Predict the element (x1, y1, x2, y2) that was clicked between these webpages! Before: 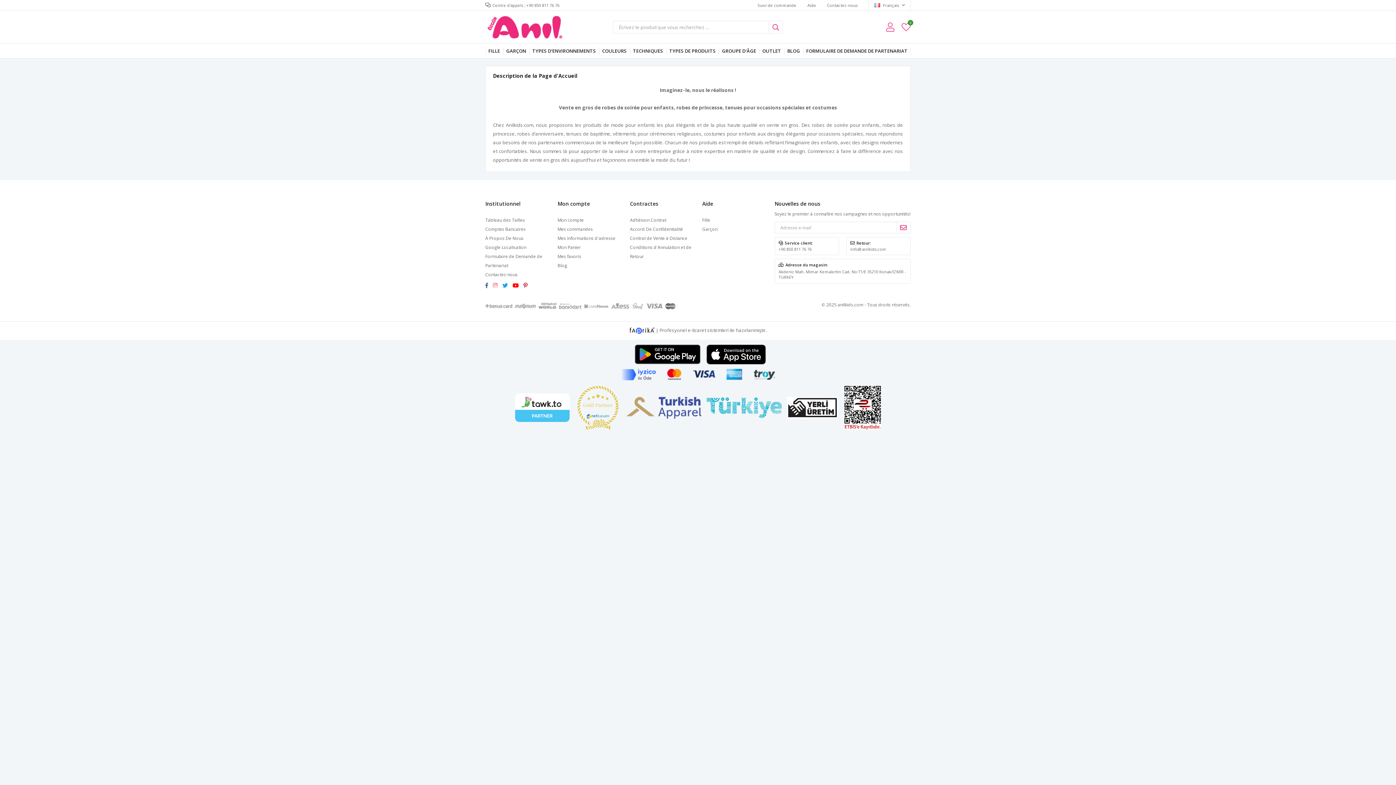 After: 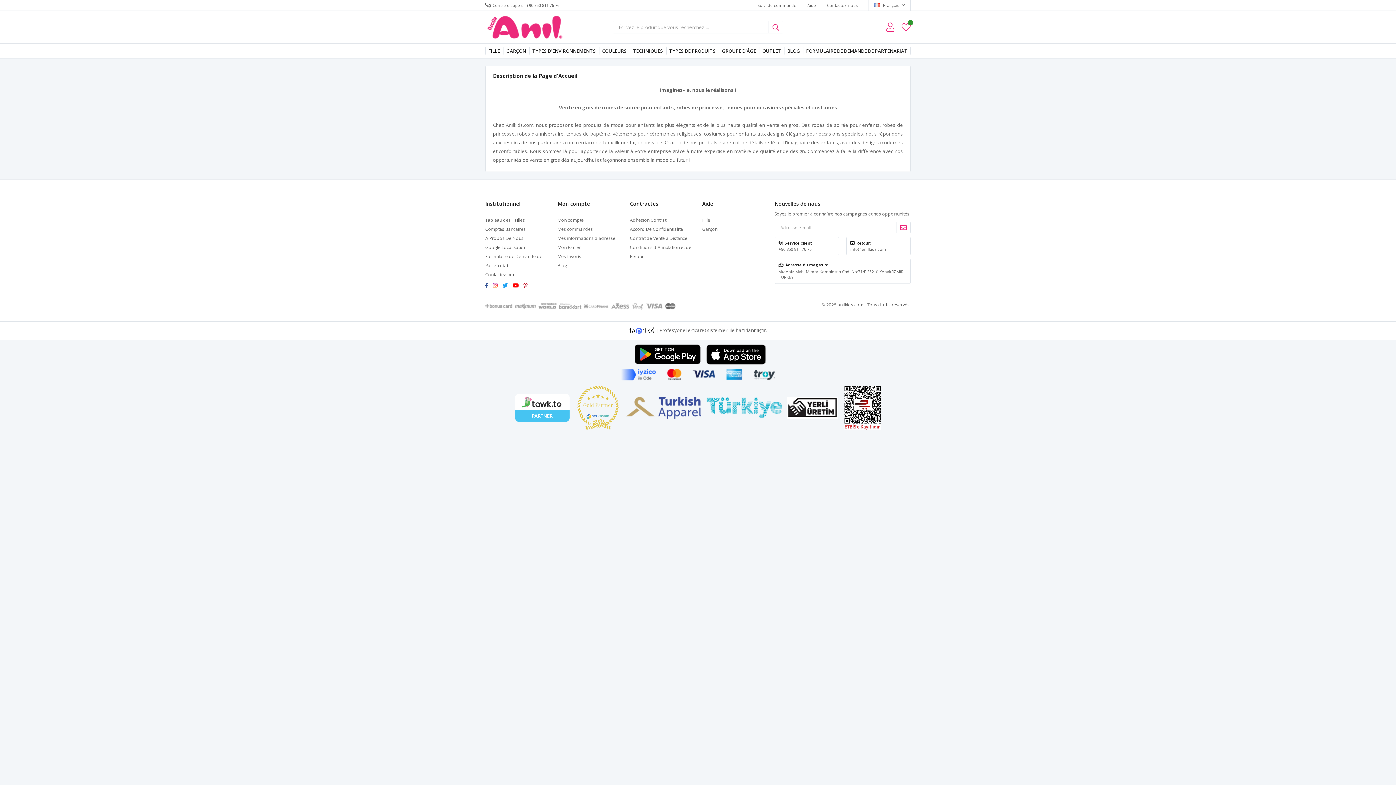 Action: label:   bbox: (512, 282, 523, 289)